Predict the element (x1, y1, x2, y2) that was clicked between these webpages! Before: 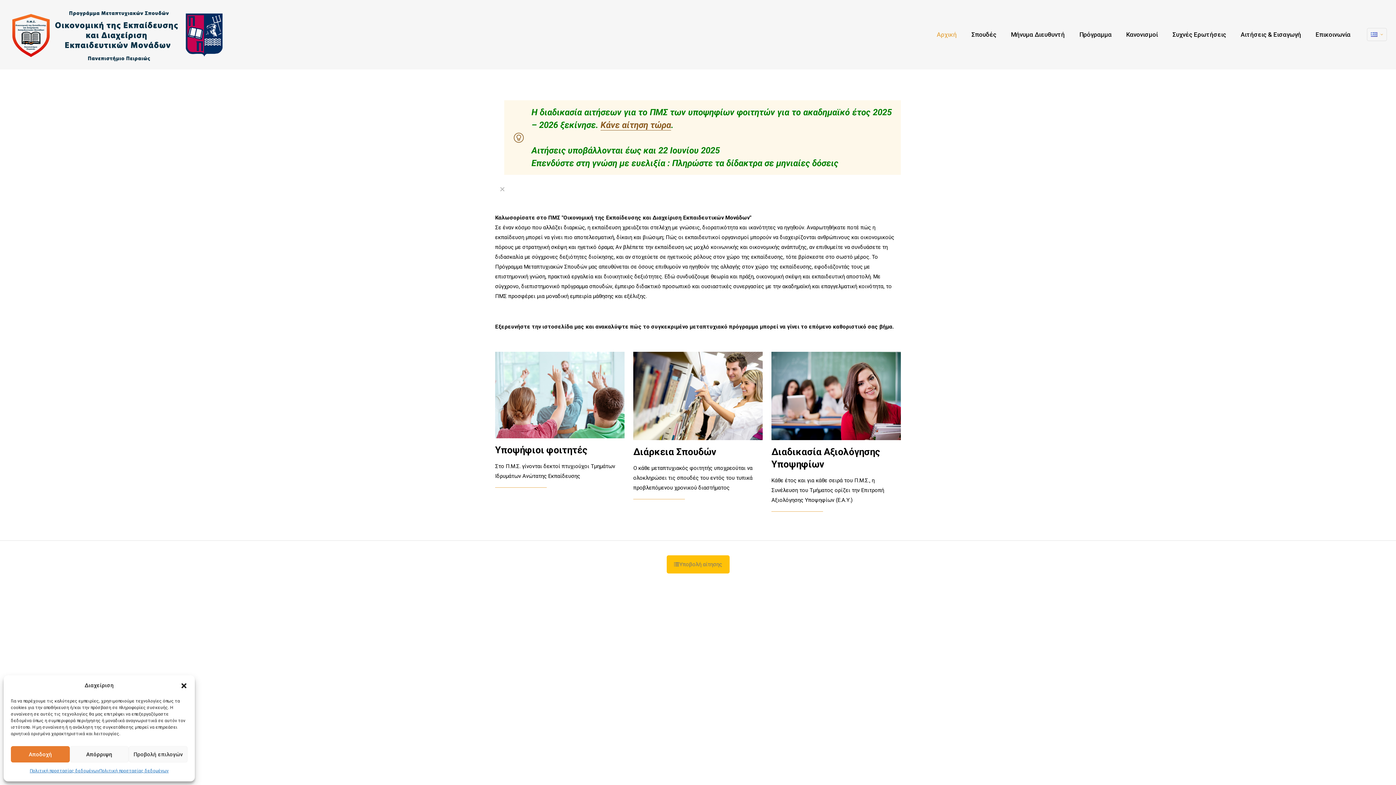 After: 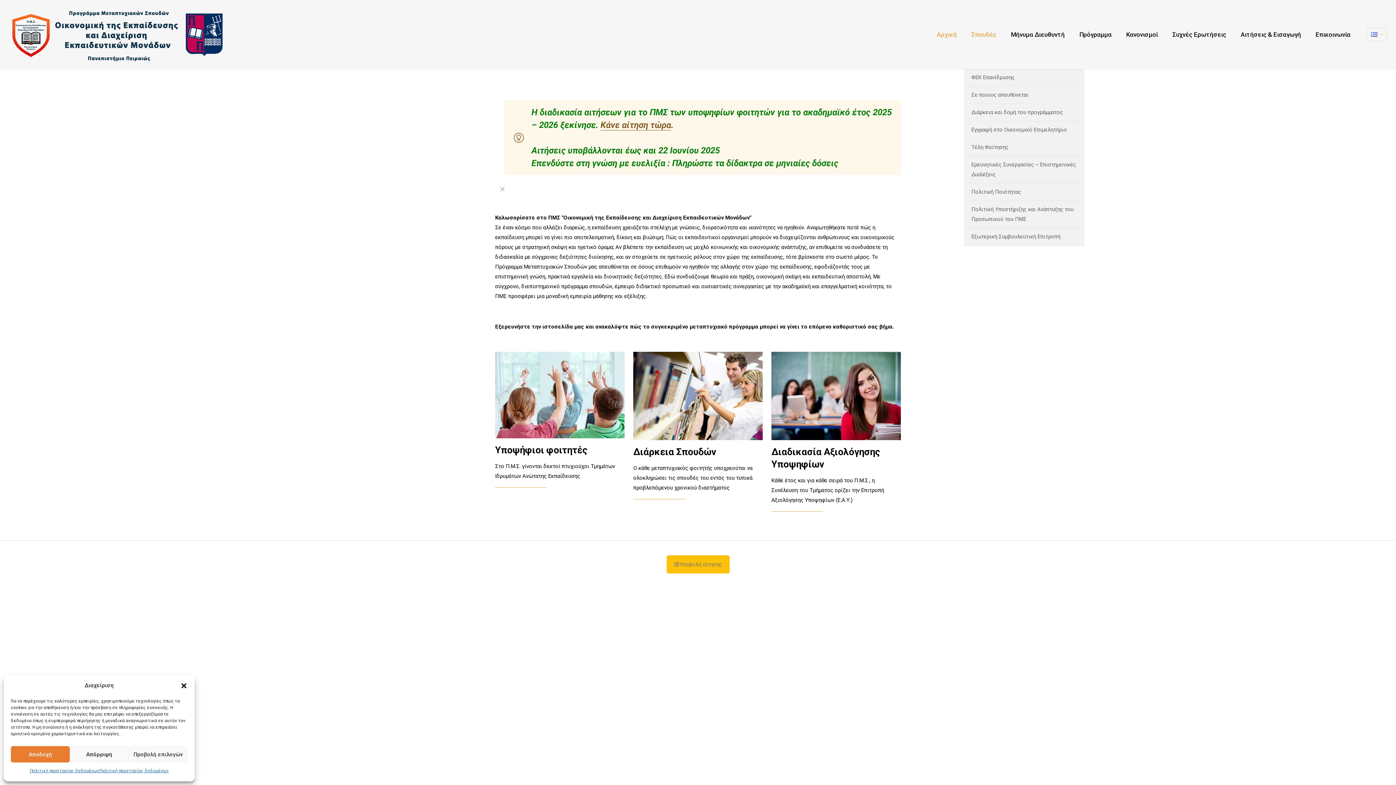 Action: bbox: (964, 0, 1004, 69) label: Σπουδές